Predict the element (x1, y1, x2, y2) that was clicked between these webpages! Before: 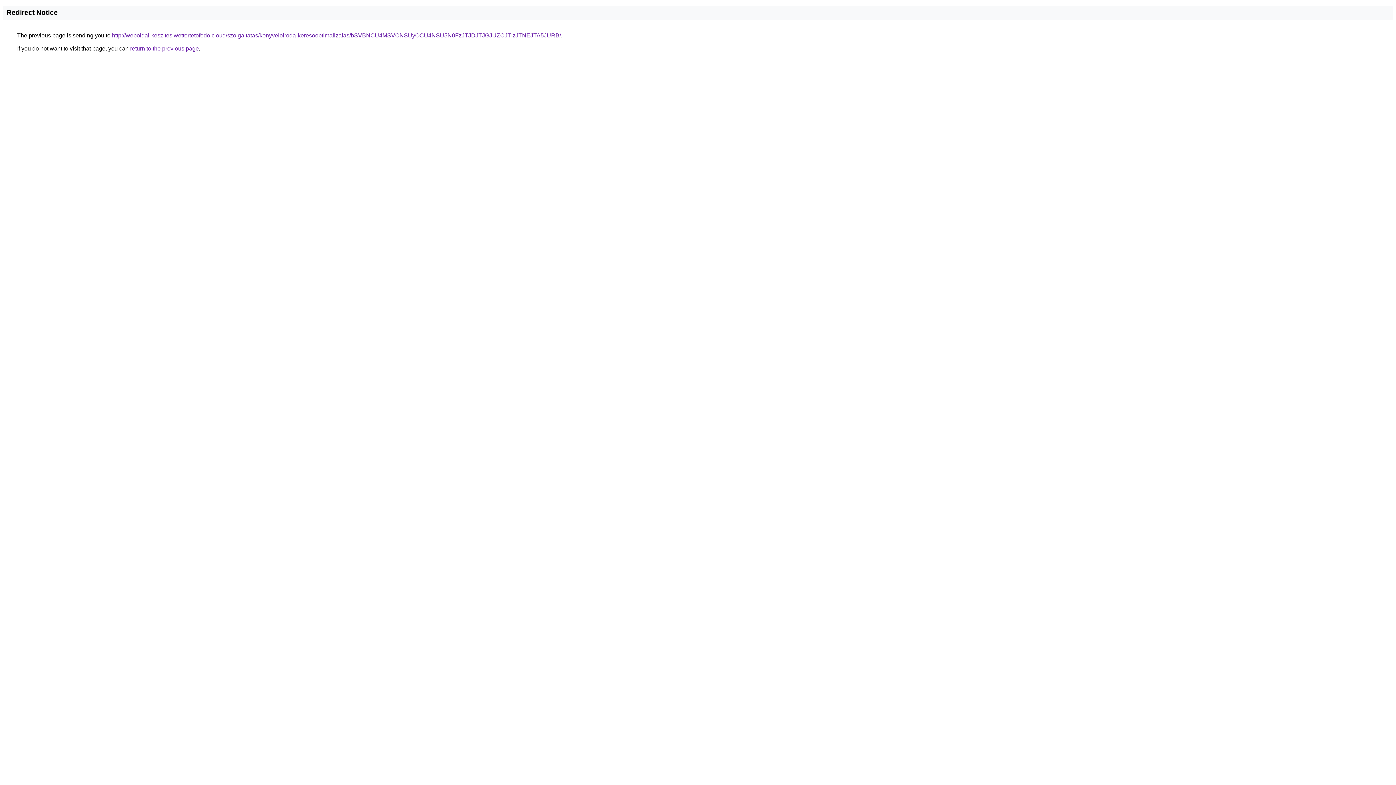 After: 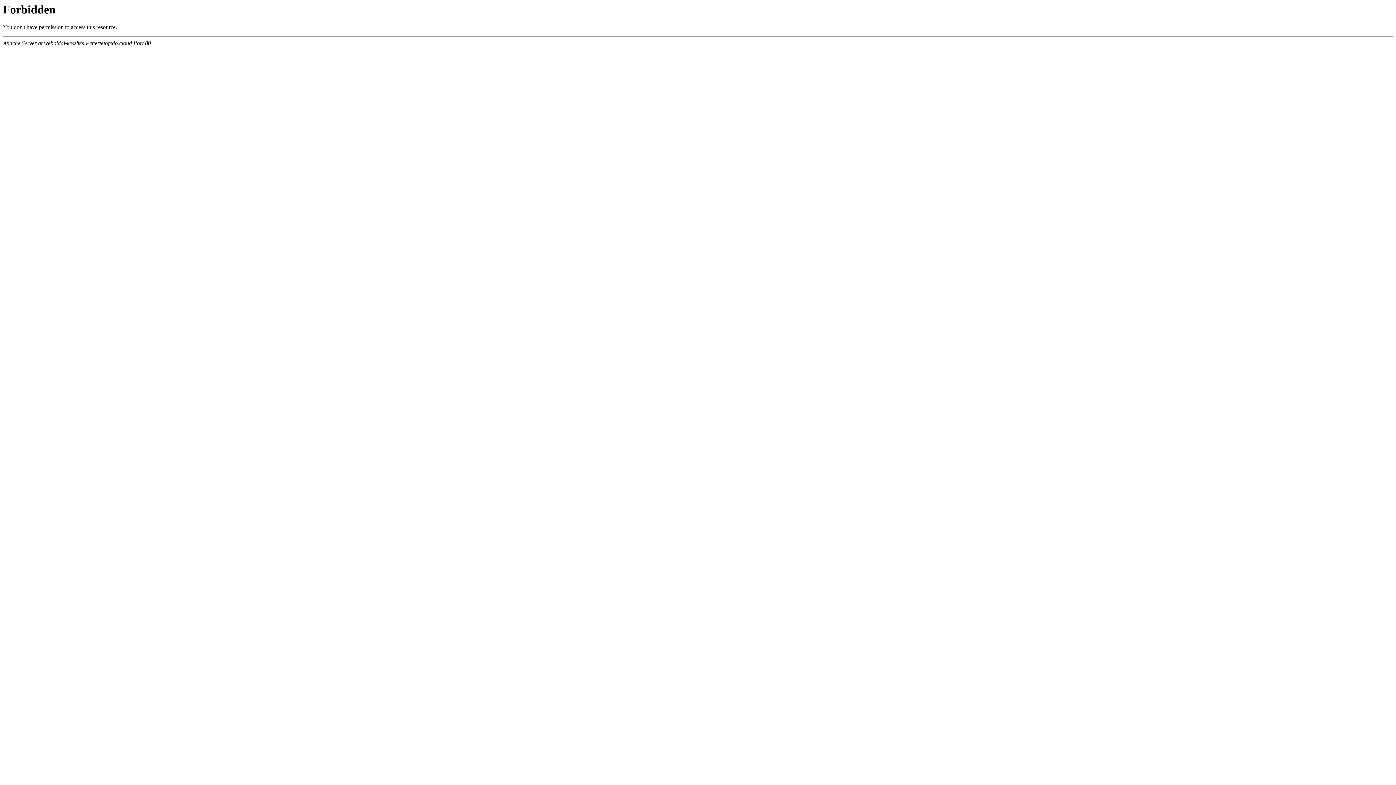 Action: label: http://weboldal-keszites.wettertetofedo.cloud/szolgaltatas/konyveloiroda-keresooptimalizalas/bSVBNCU4MSVCNSUyOCU4NSU5N0FzJTJDJTJGJUZCJTIzJTNEJTA5JURB/ bbox: (112, 32, 561, 38)